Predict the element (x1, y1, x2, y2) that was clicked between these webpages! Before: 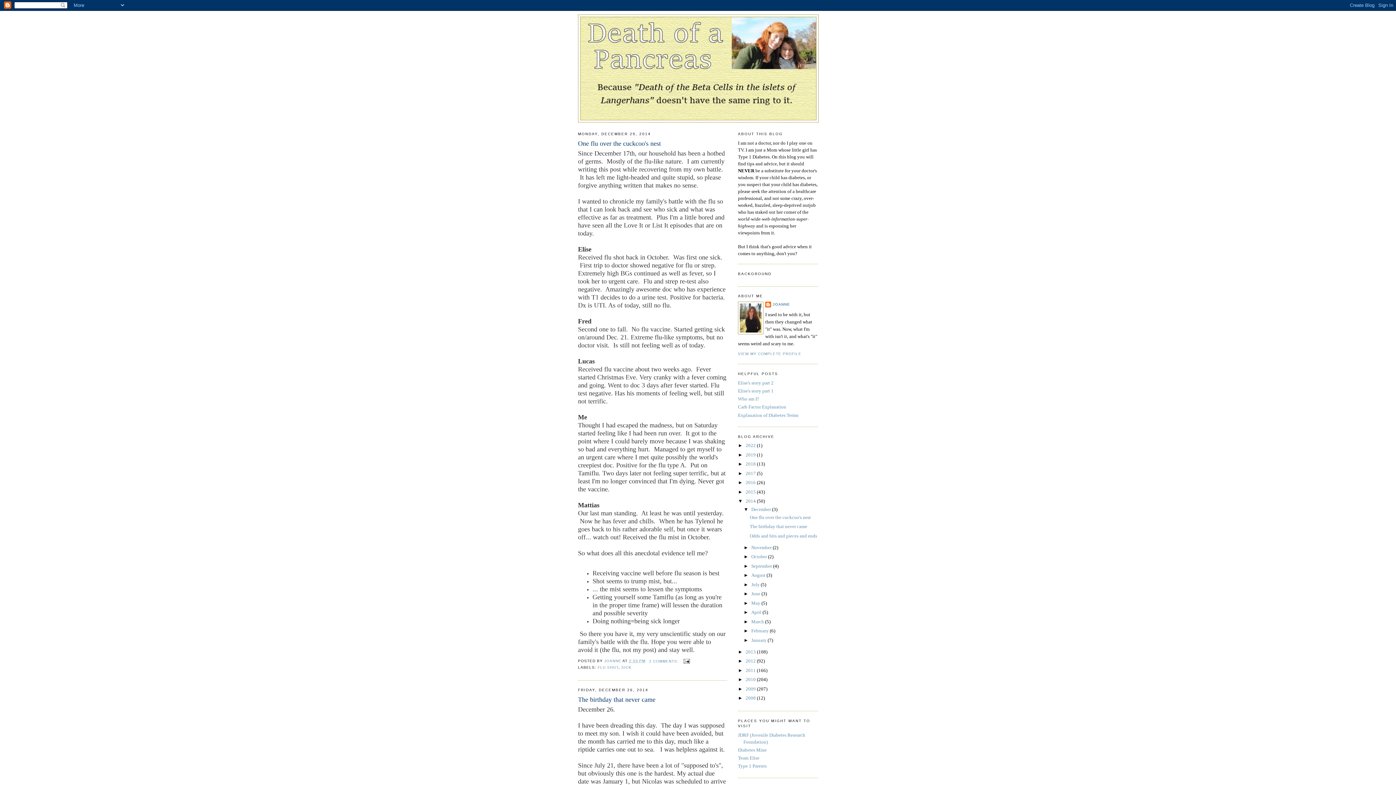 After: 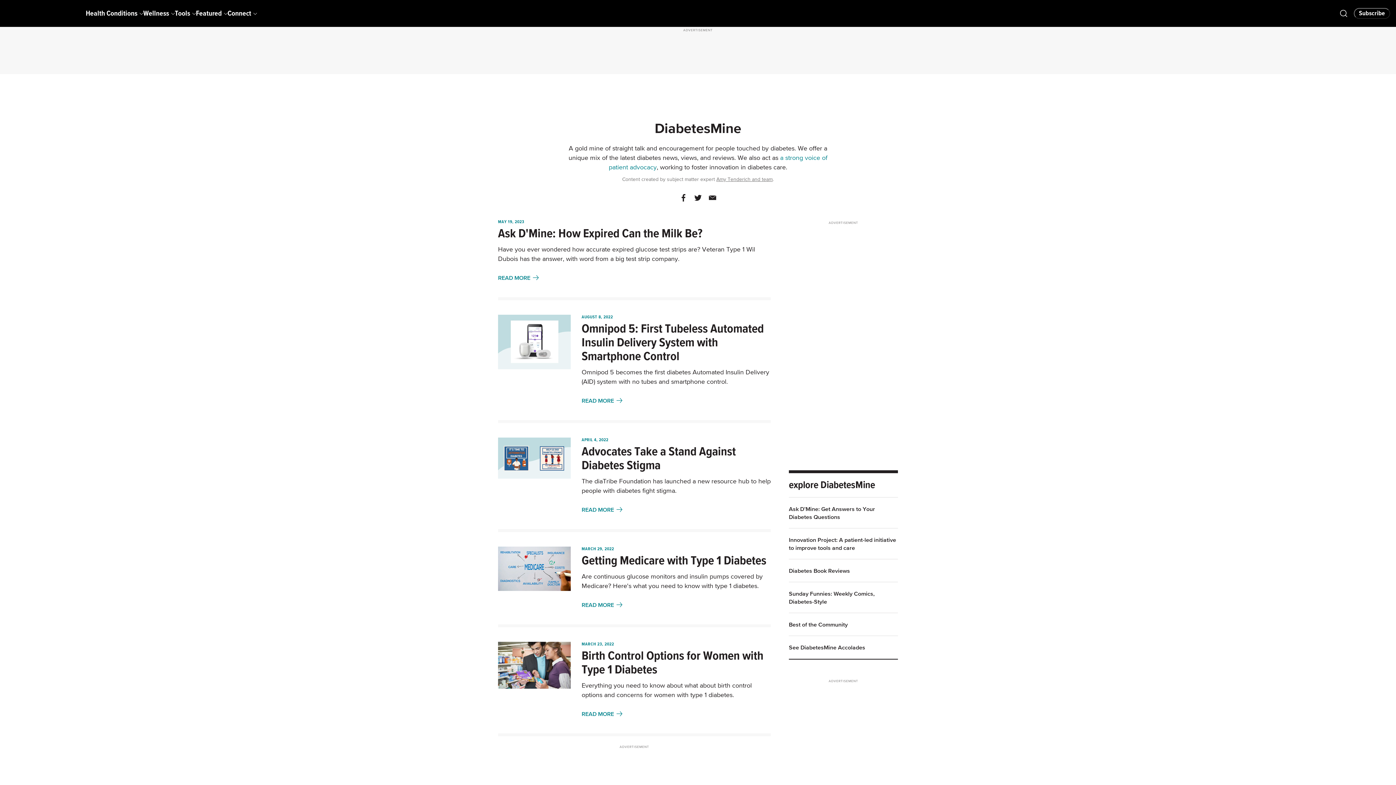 Action: label: Diabetes Mine bbox: (738, 747, 766, 753)